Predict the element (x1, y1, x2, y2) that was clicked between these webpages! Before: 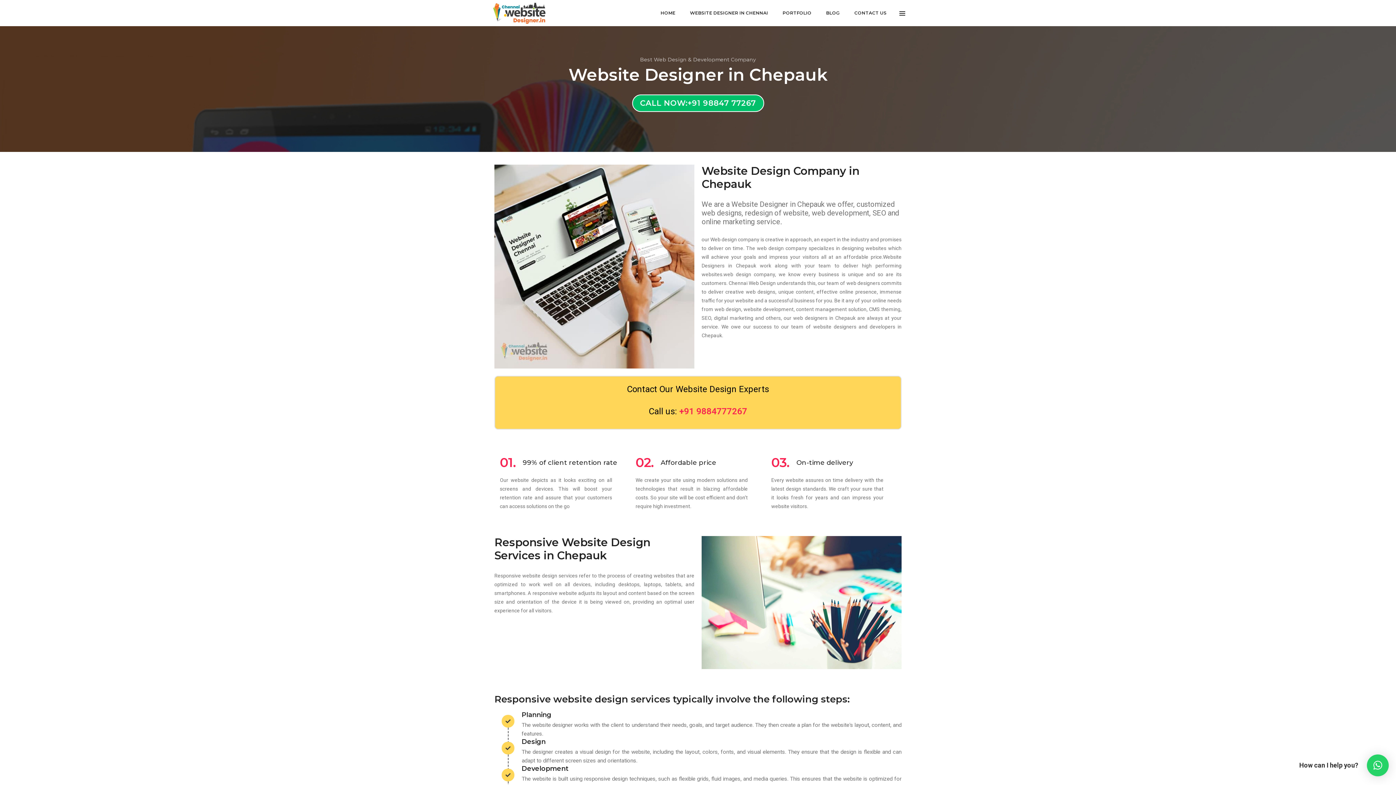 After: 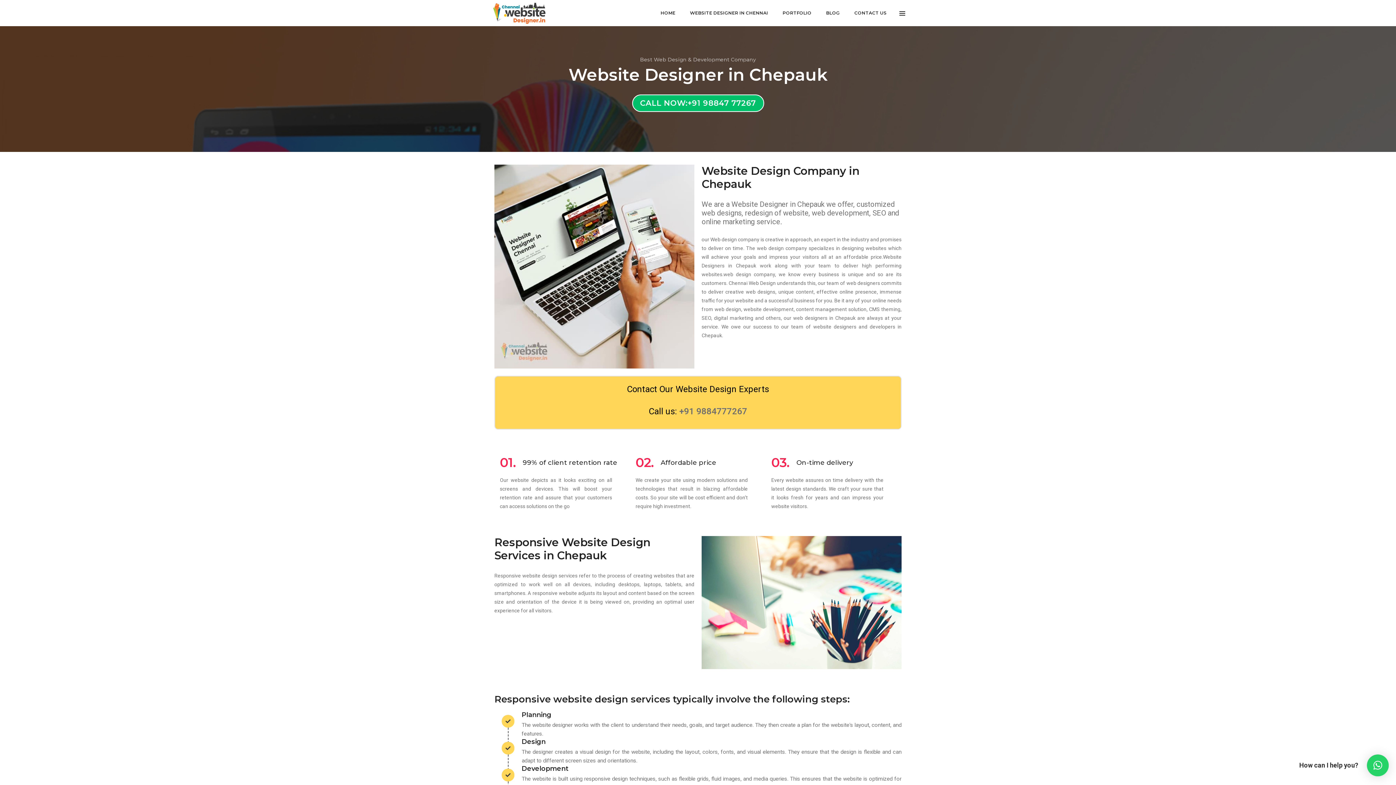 Action: label: +91 9884777267 bbox: (679, 406, 747, 416)